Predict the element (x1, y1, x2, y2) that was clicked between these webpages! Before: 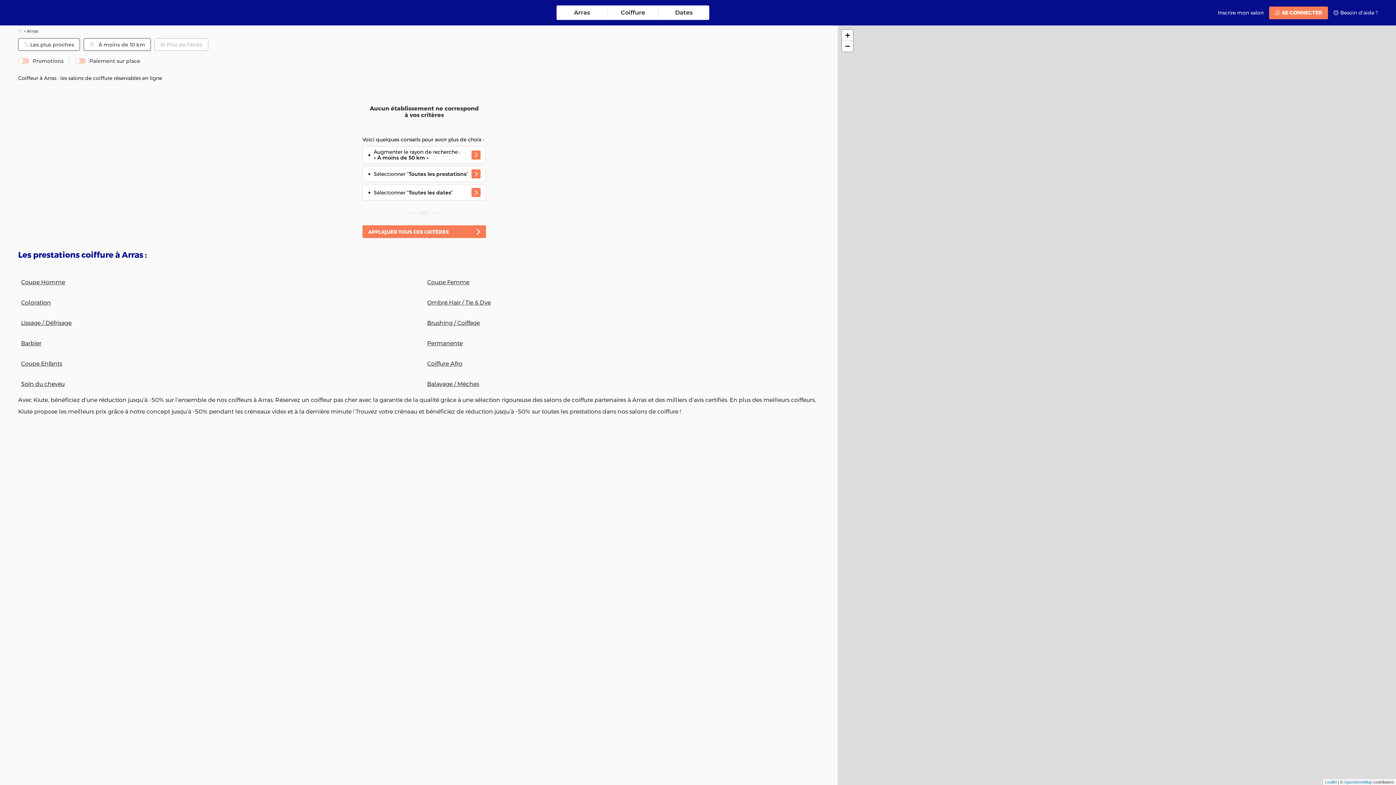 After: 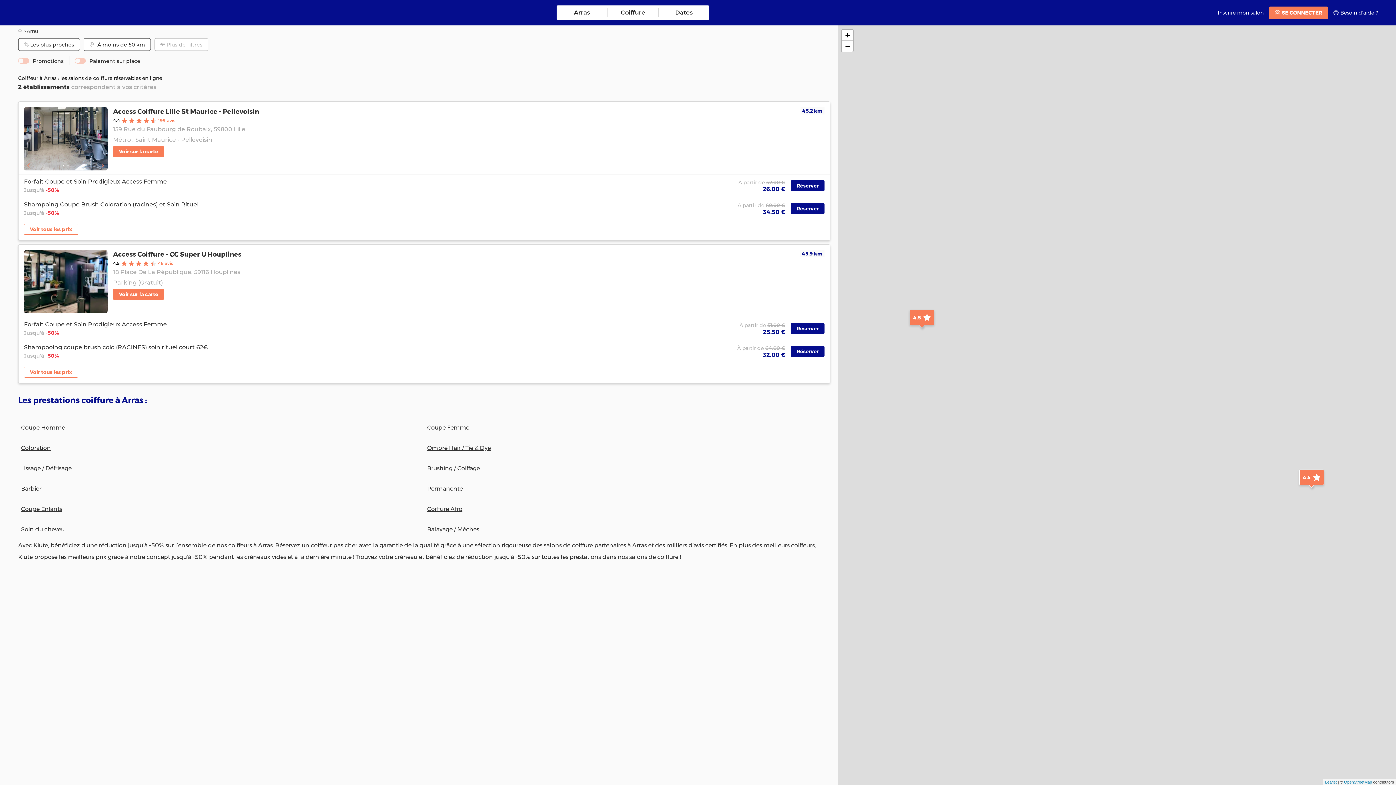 Action: bbox: (362, 225, 486, 238) label: APPLIQUER TOUS CES CRITÈRES